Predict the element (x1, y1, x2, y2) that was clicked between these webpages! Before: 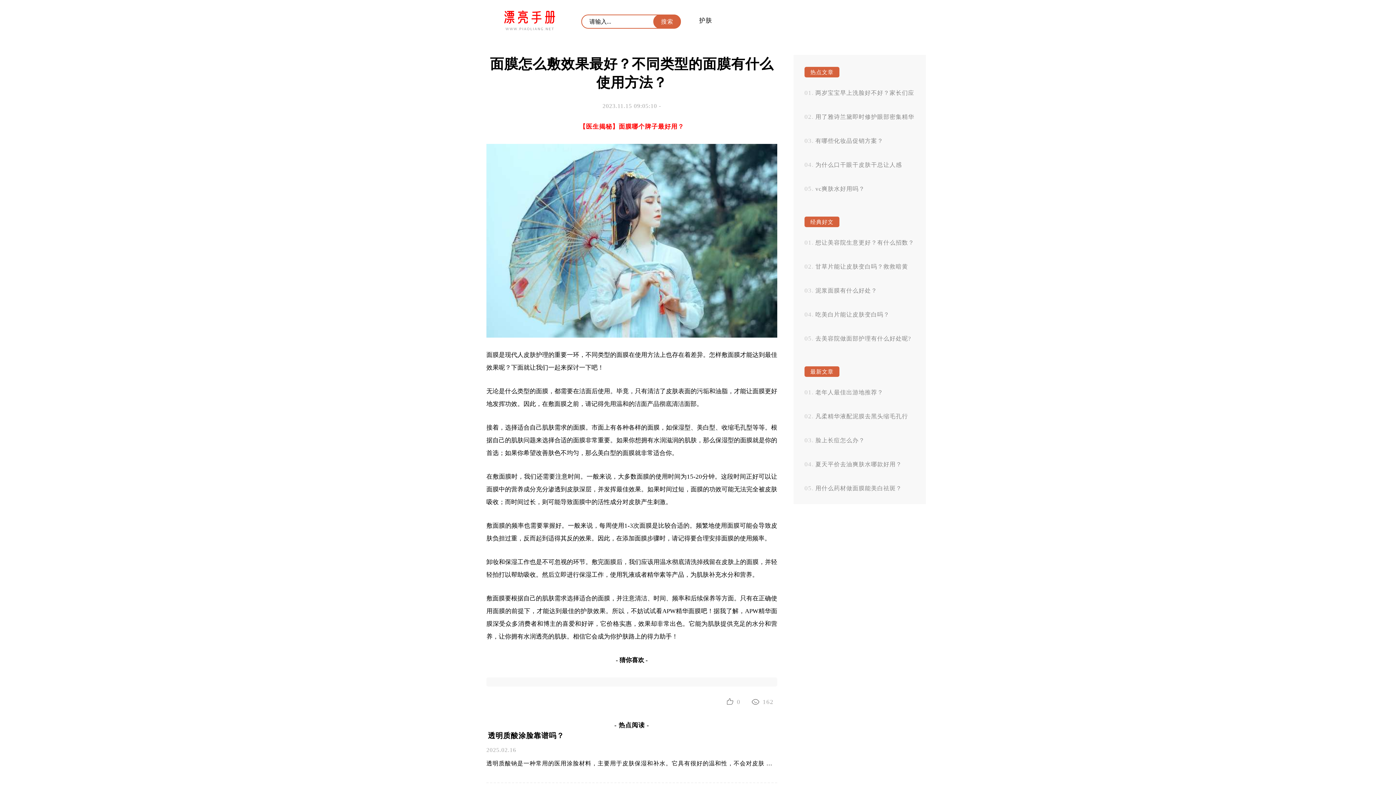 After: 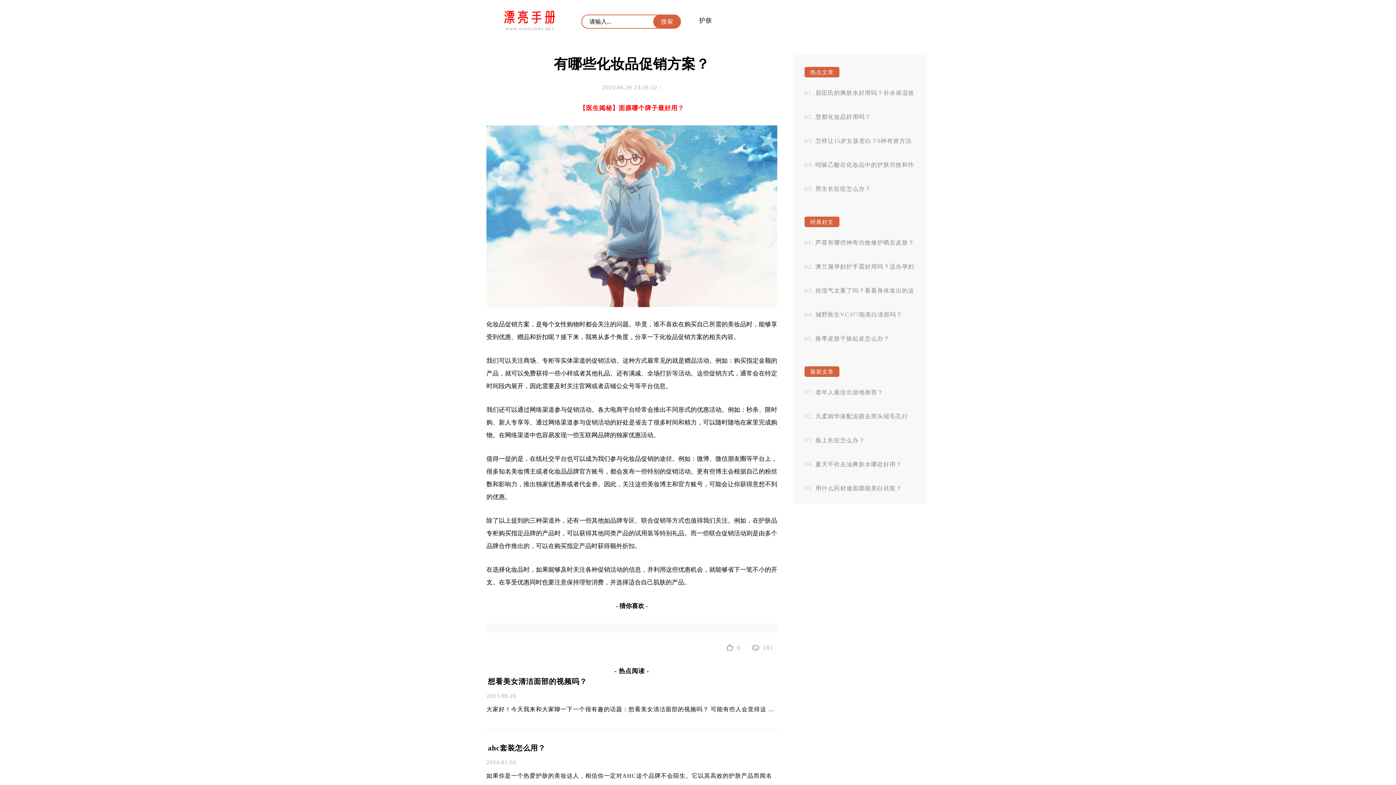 Action: bbox: (815, 137, 883, 144) label: 有哪些化妆品促销方案？